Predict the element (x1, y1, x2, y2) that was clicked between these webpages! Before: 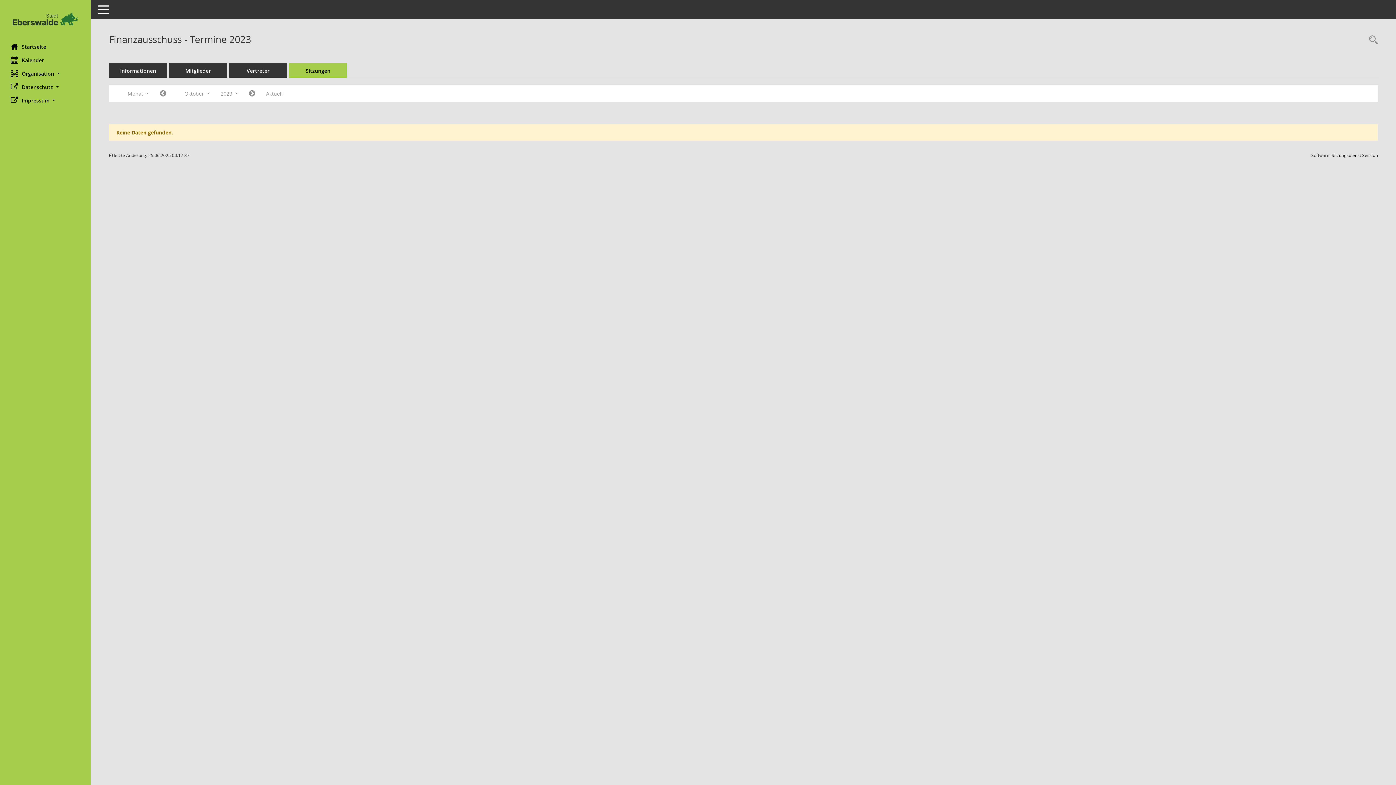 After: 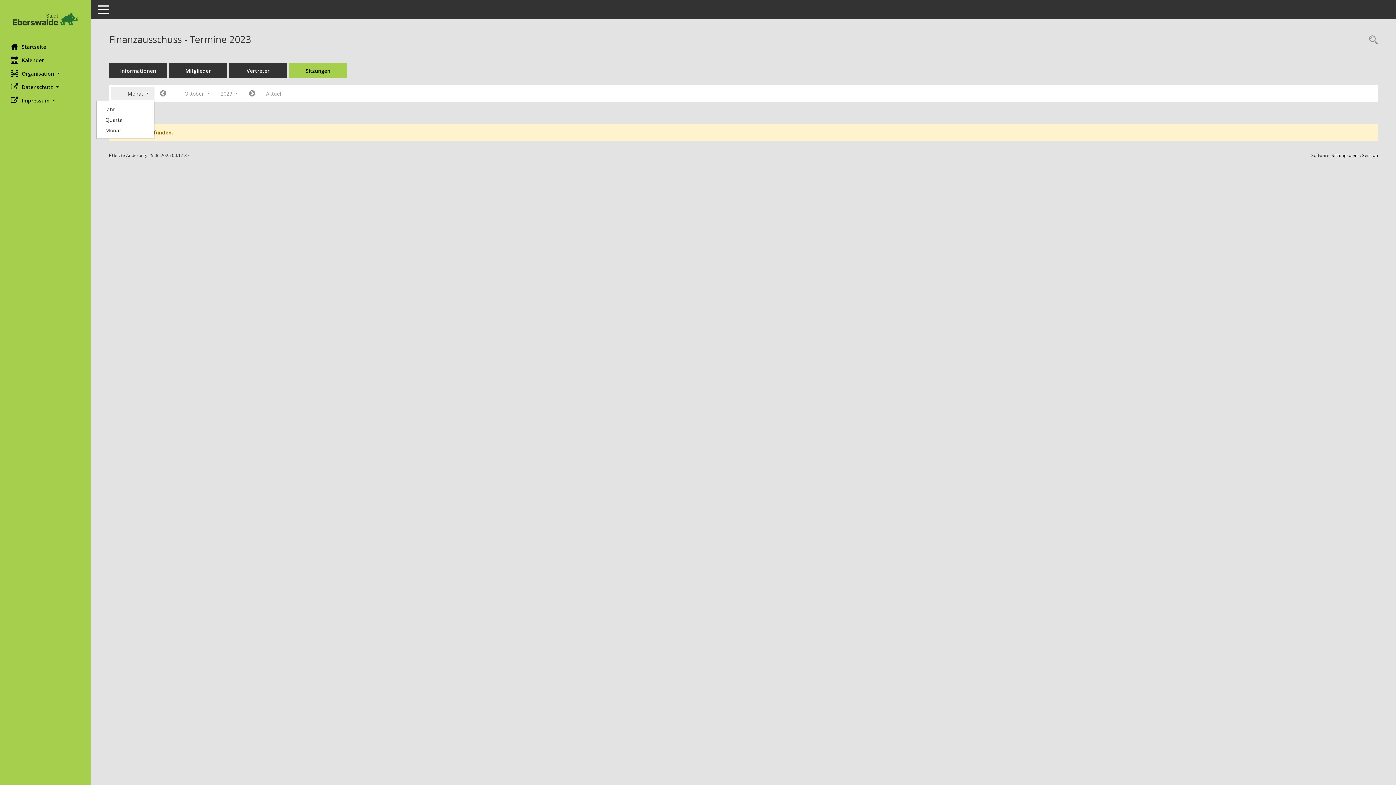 Action: bbox: (110, 87, 154, 100) label: Monat 